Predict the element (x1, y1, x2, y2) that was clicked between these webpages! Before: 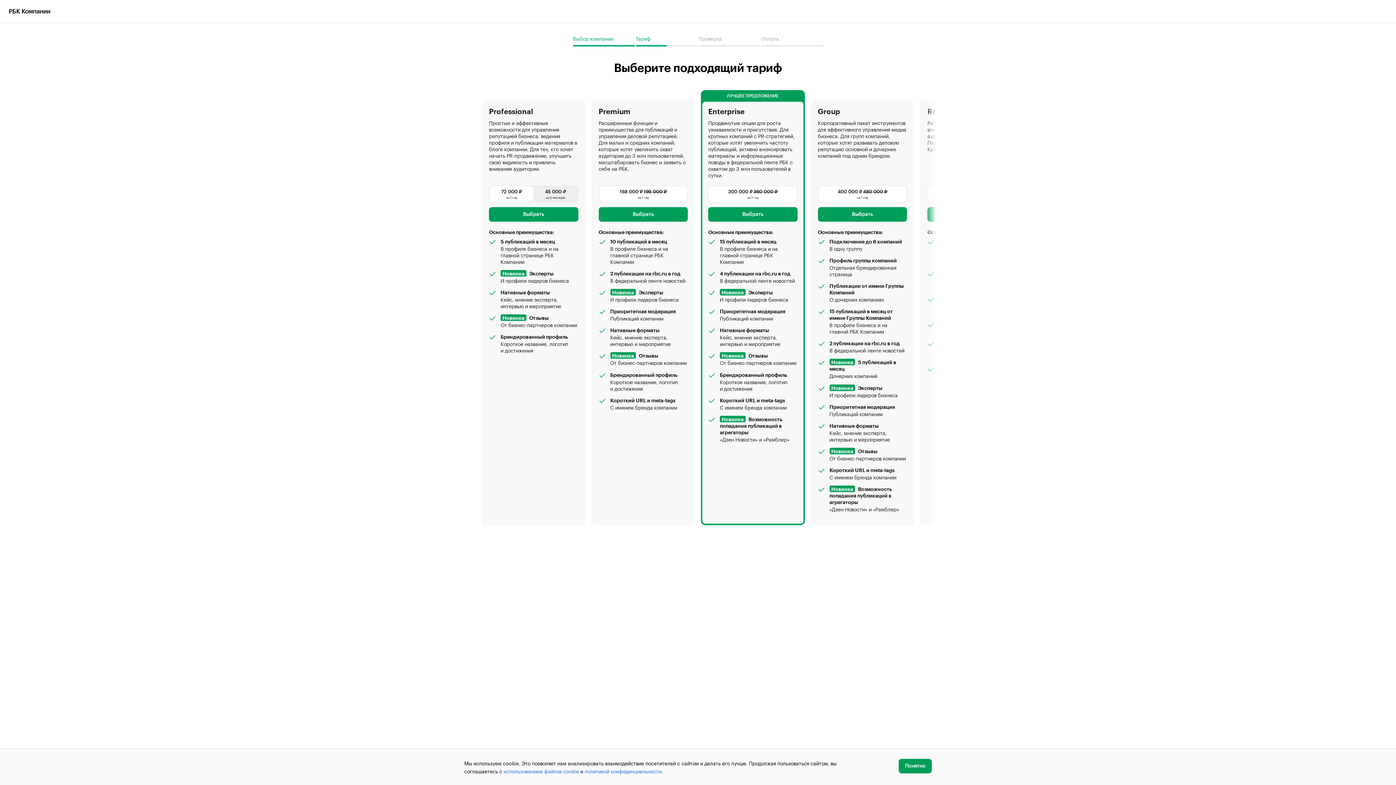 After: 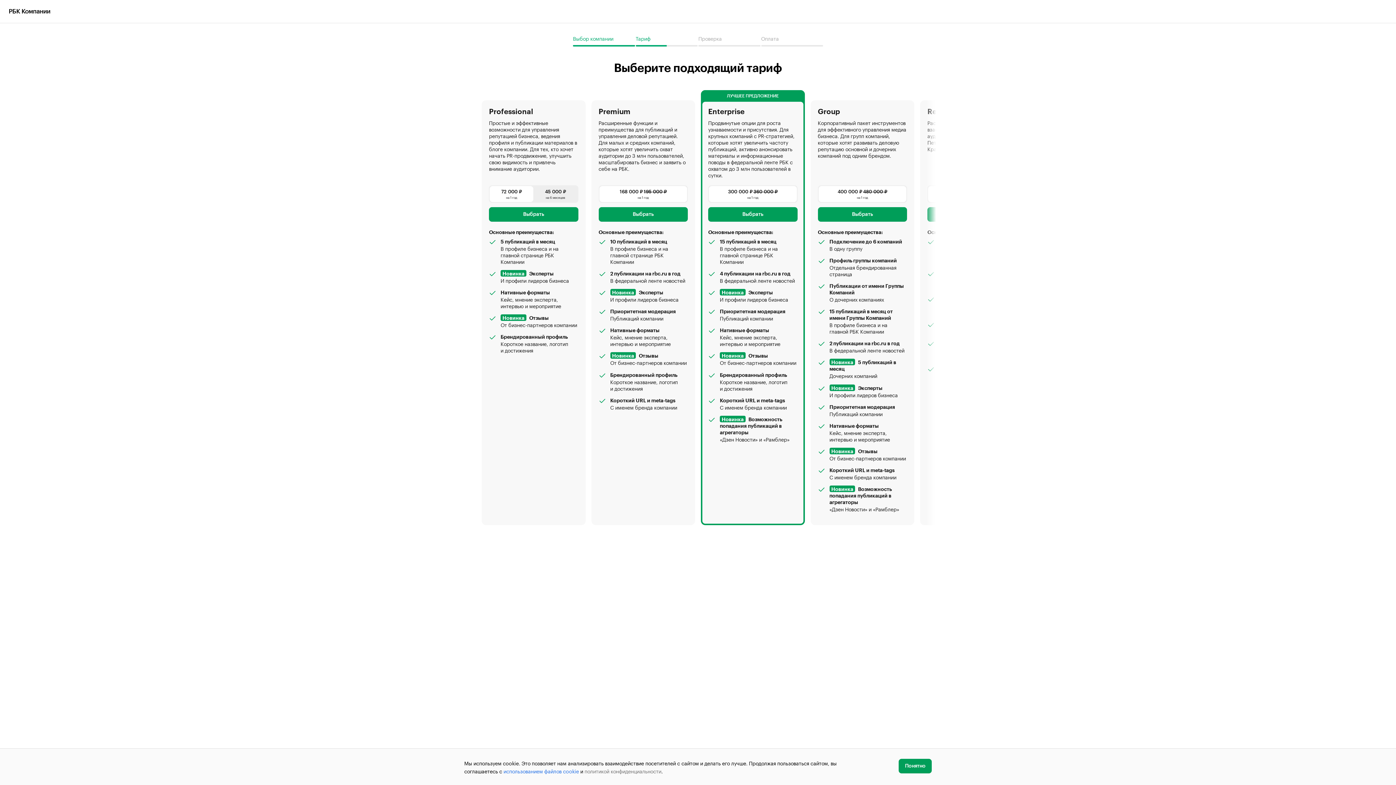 Action: label: политикой конфиденциальности bbox: (584, 767, 661, 775)